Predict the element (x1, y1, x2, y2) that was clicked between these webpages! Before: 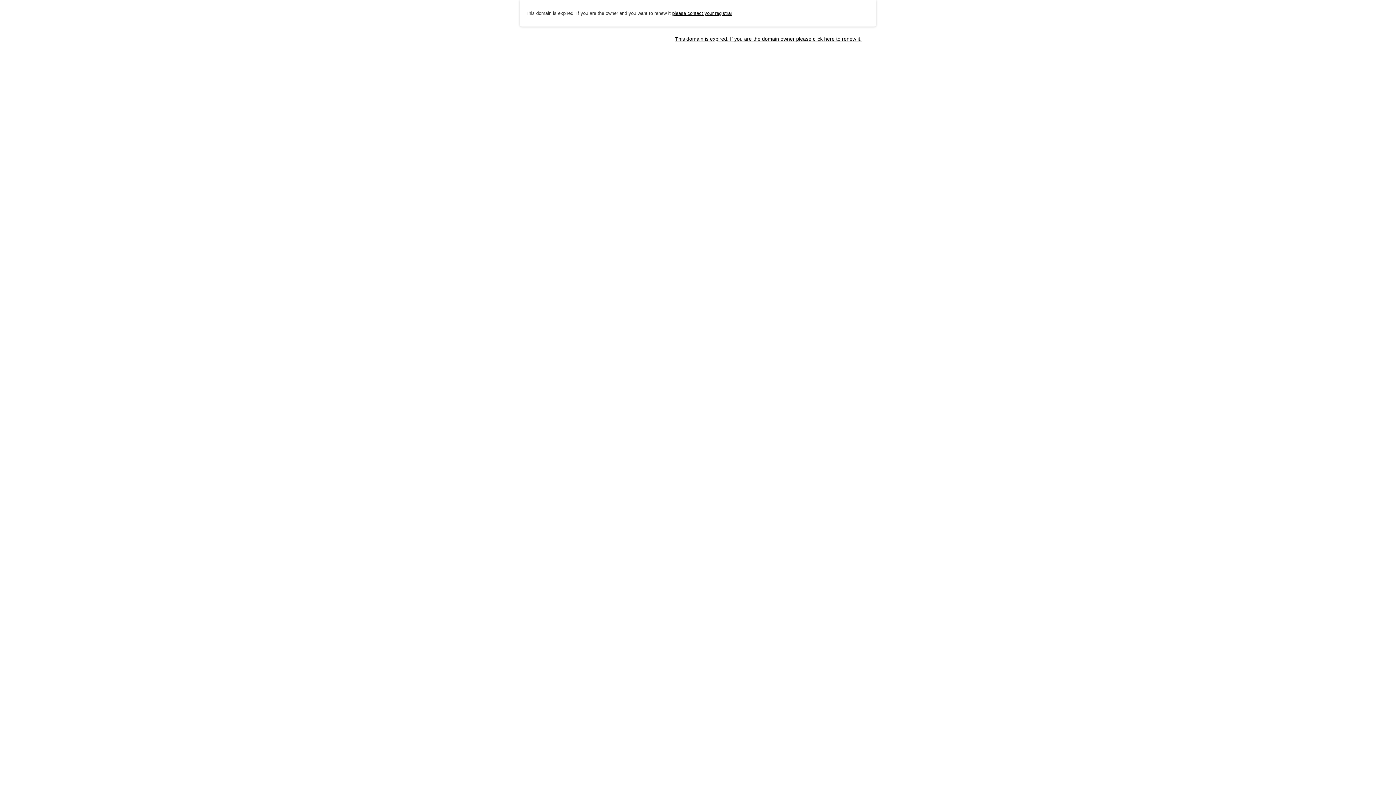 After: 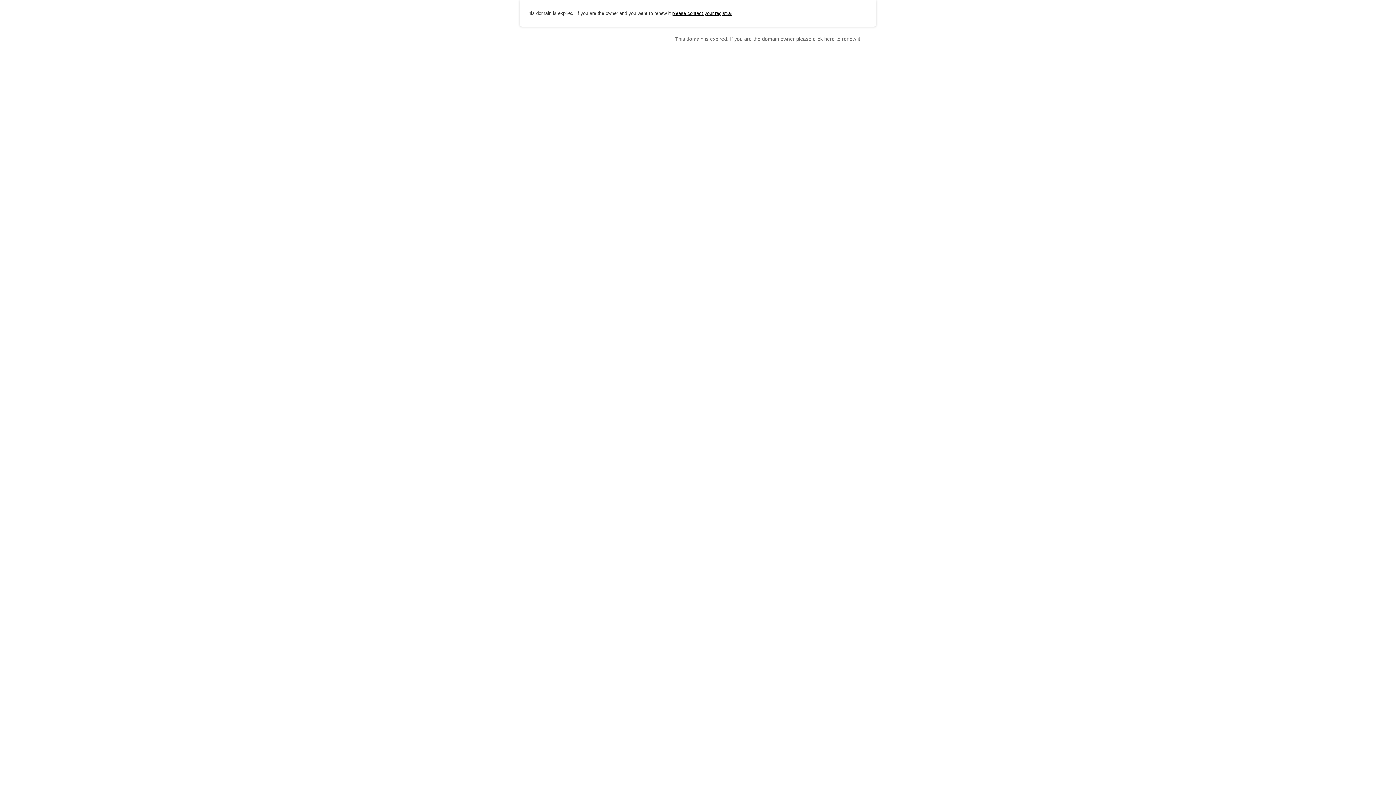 Action: label: This domain is expired. If you are the domain owner please click here to renew it. bbox: (675, 35, 861, 41)